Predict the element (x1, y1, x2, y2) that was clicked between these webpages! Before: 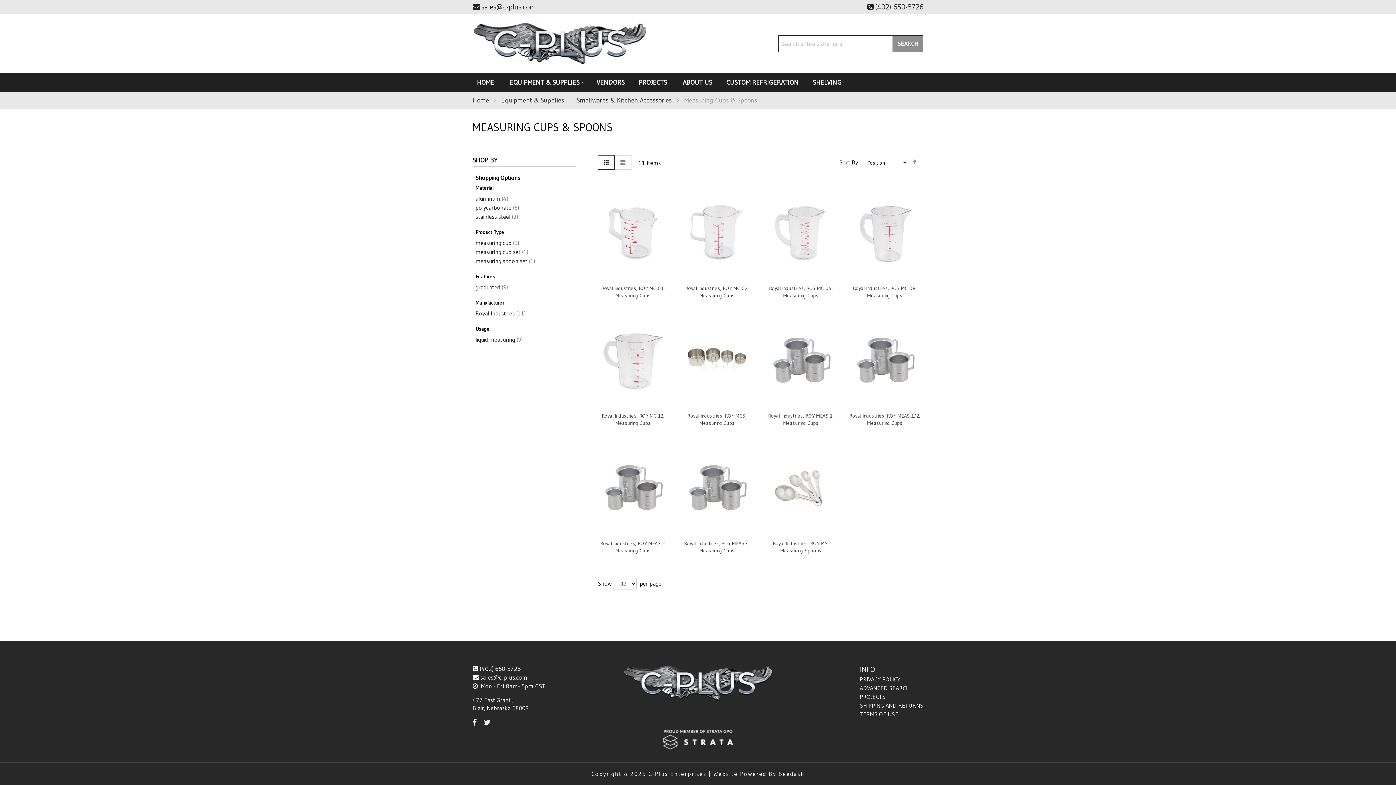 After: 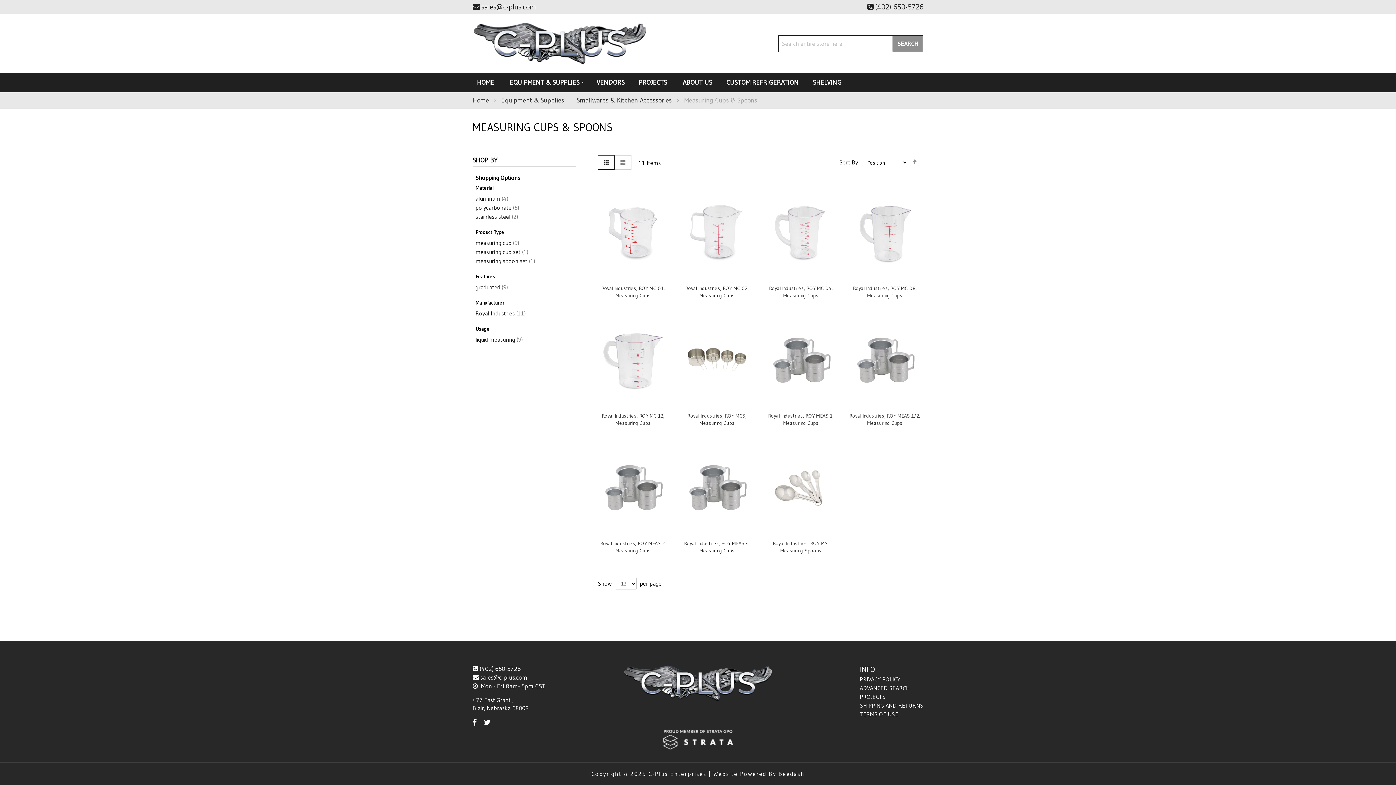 Action: bbox: (867, 2, 923, 11) label: (402) 650-5726